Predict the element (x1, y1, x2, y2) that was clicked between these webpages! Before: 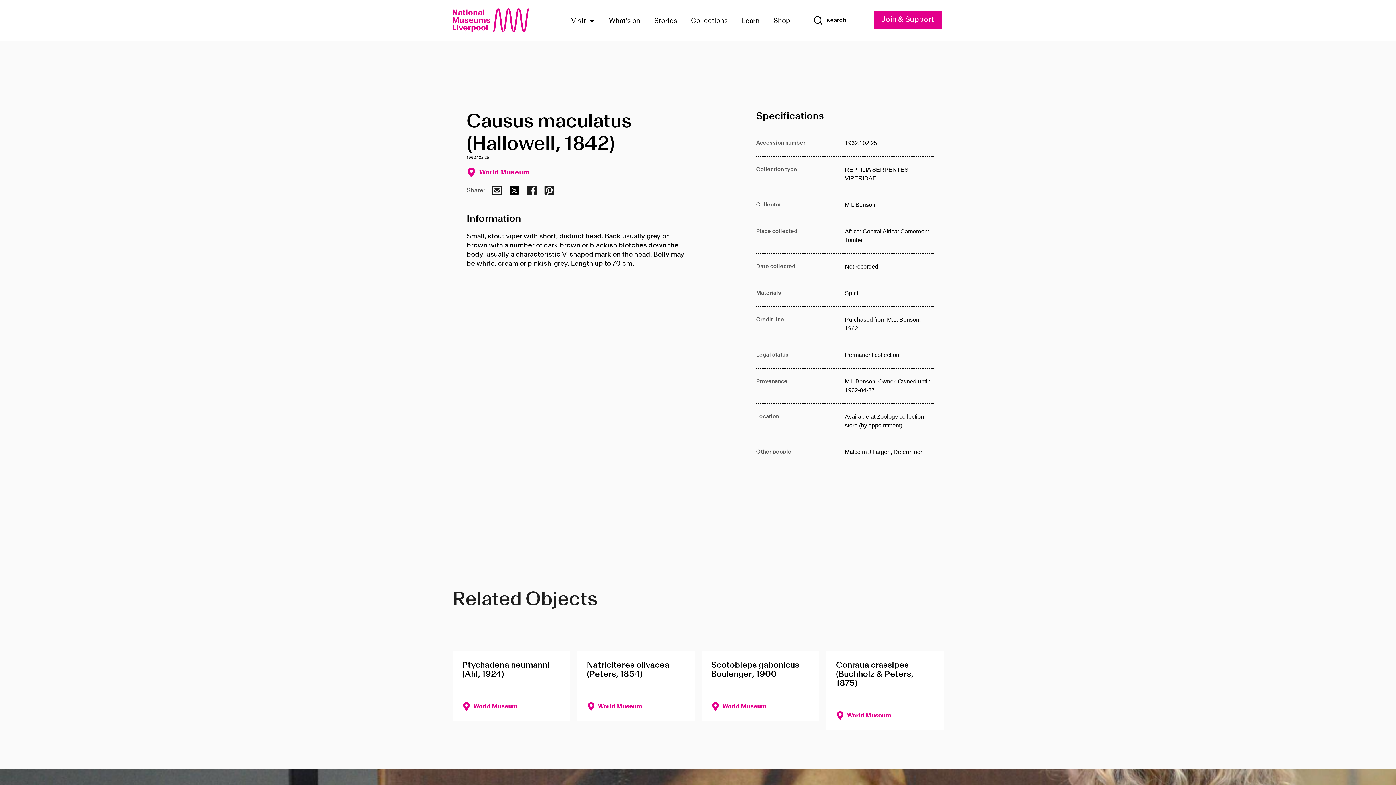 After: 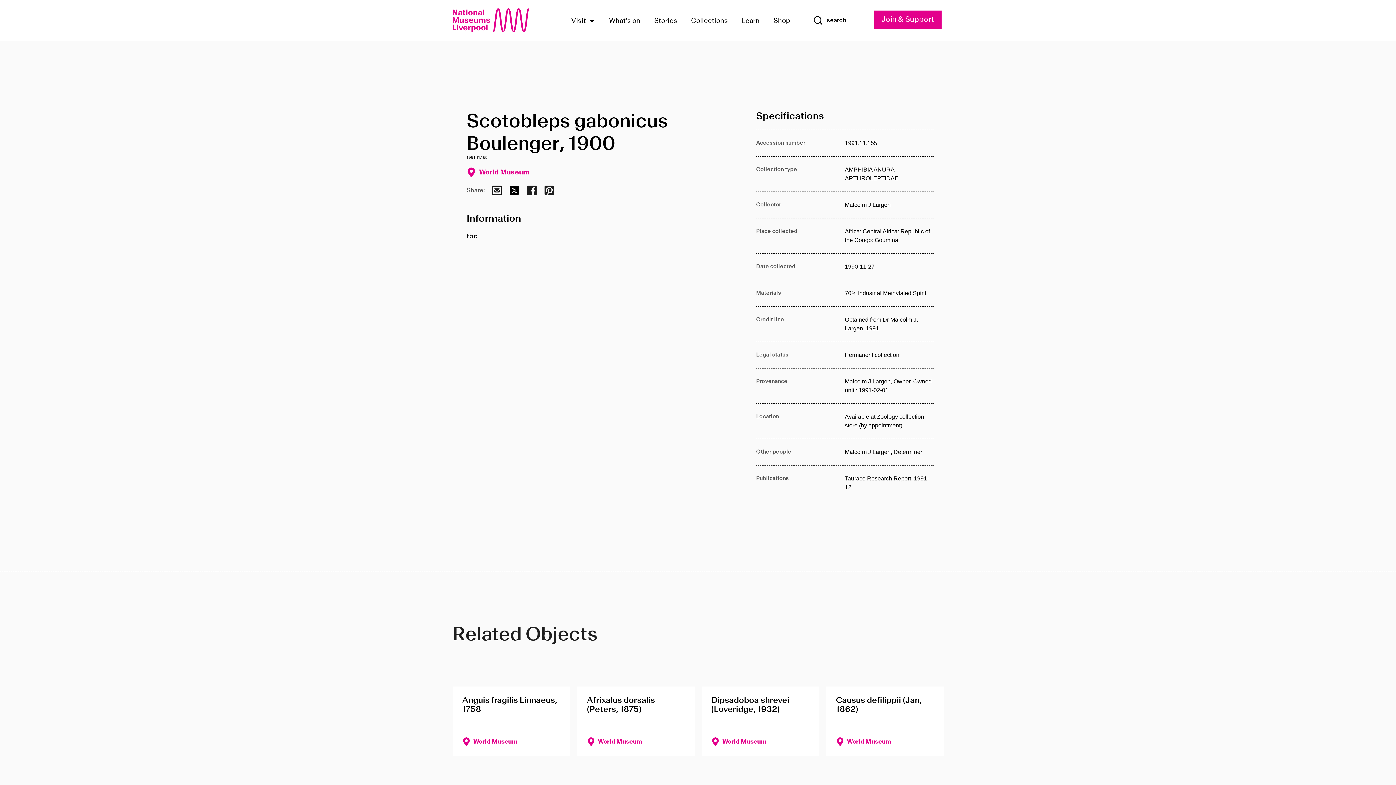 Action: bbox: (711, 661, 809, 679) label: Scotobleps gabonicus Boulenger, 1900